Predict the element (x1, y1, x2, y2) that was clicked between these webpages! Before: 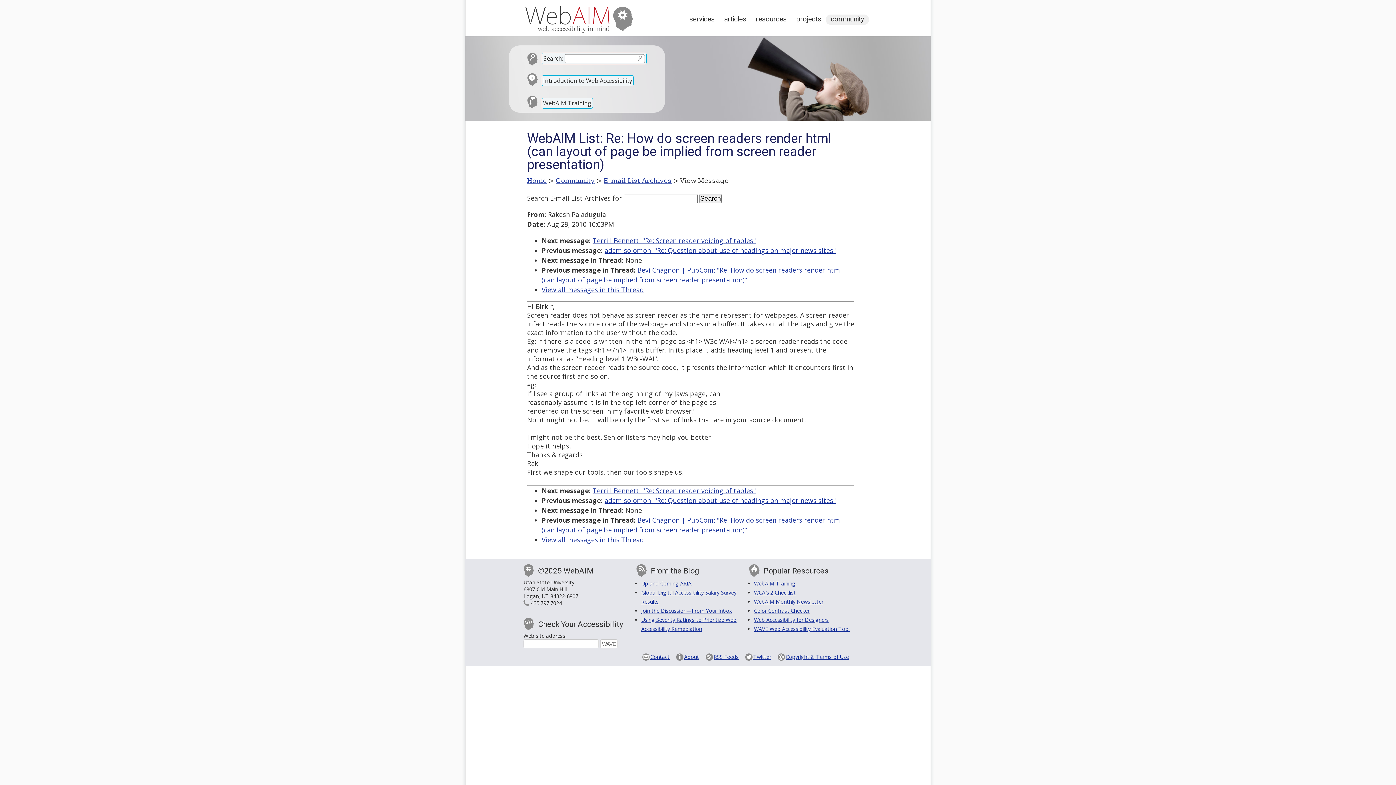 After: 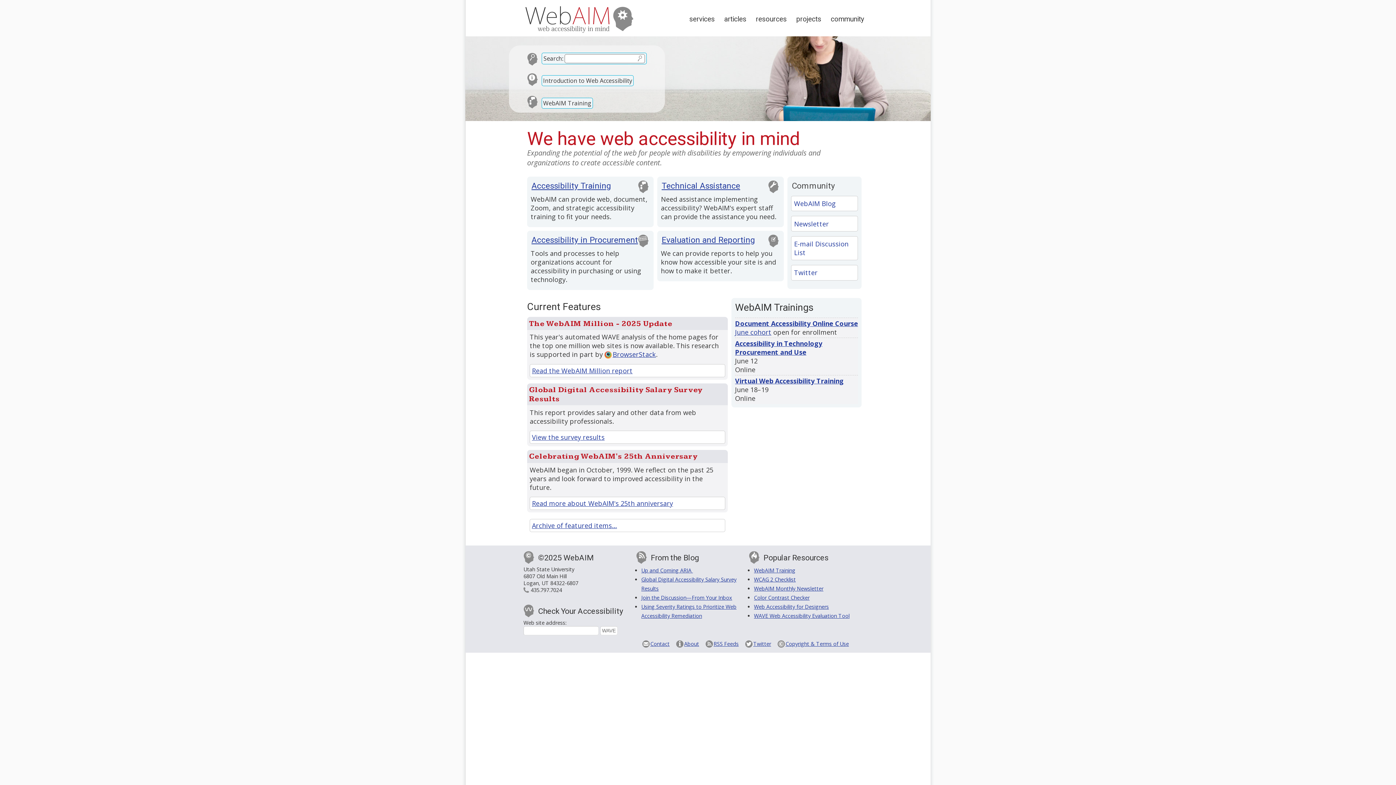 Action: bbox: (527, 176, 547, 185) label: Home